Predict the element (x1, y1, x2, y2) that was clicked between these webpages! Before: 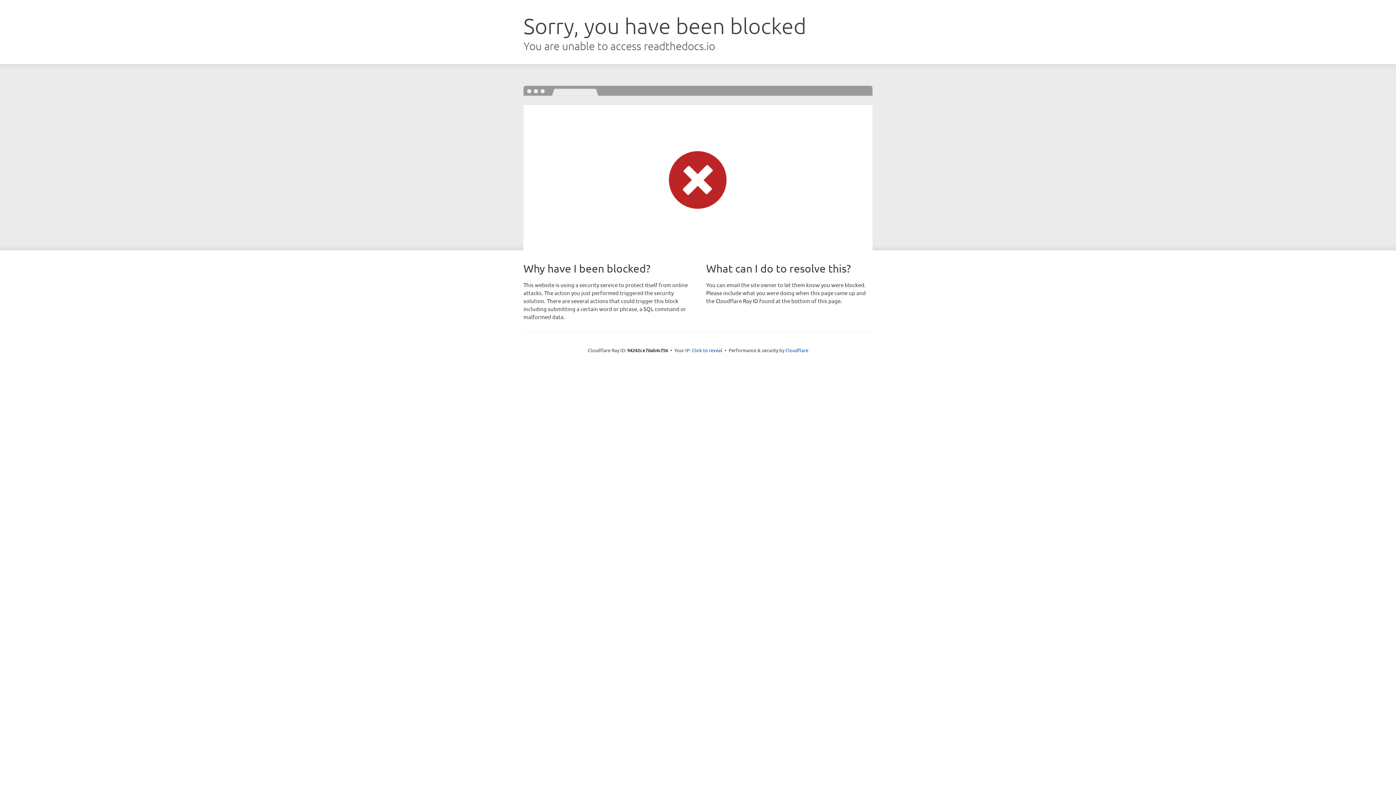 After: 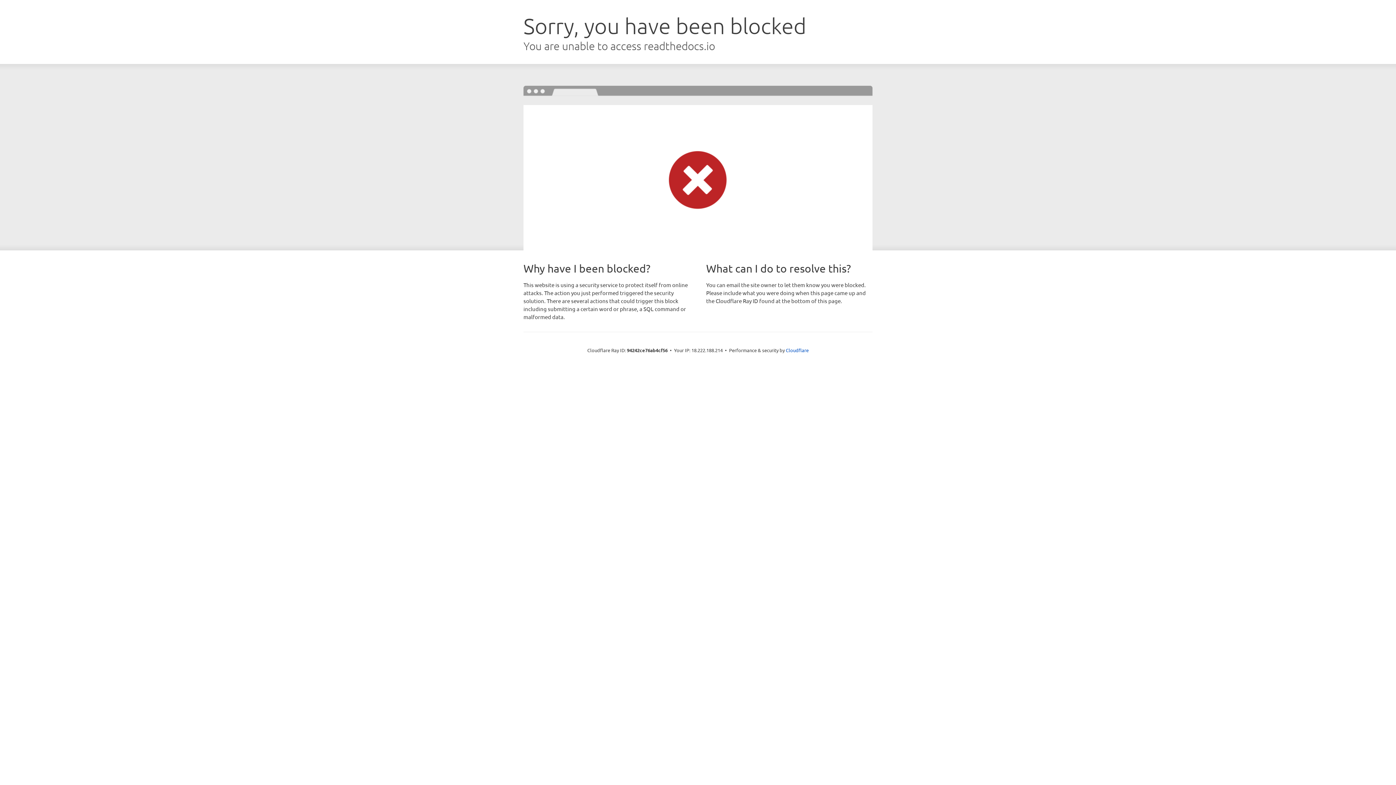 Action: bbox: (692, 346, 722, 353) label: Click to reveal